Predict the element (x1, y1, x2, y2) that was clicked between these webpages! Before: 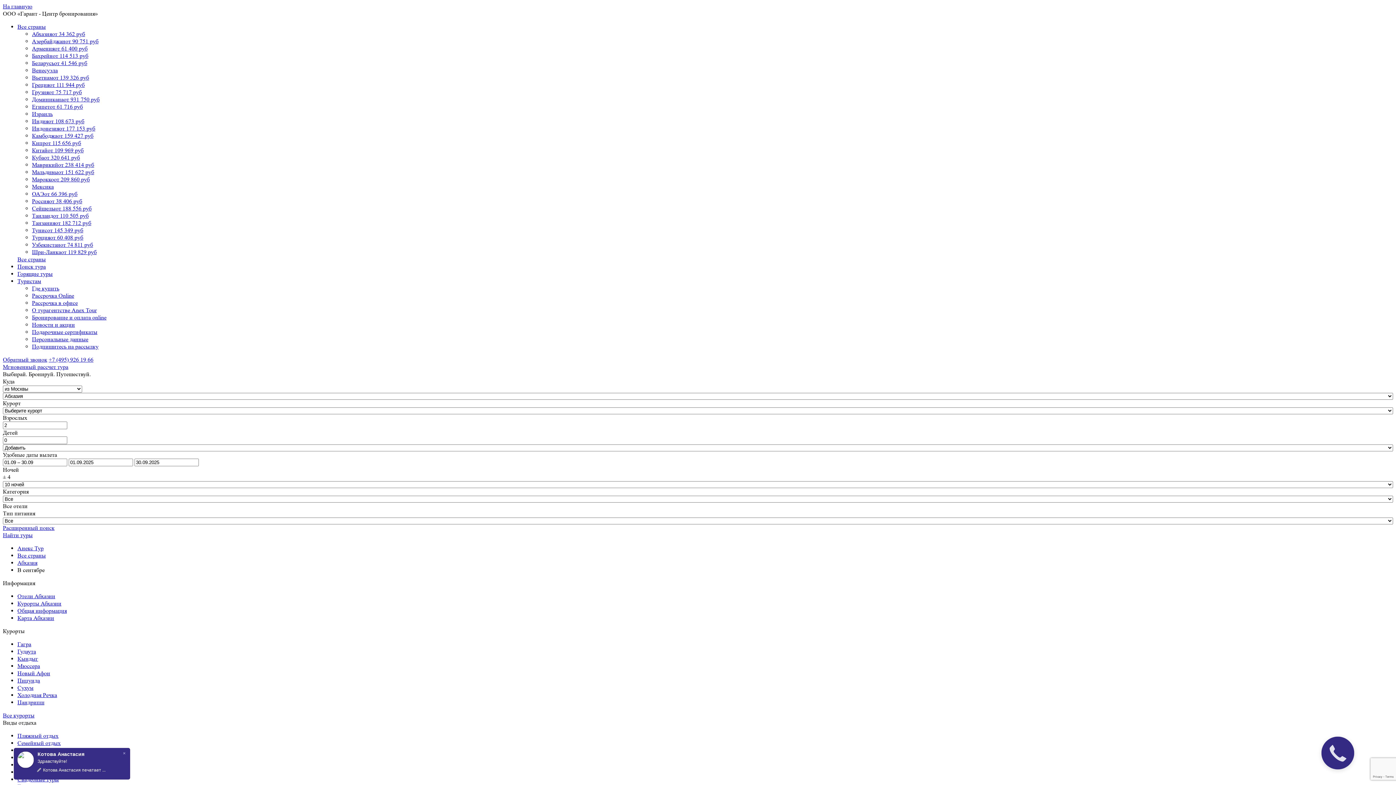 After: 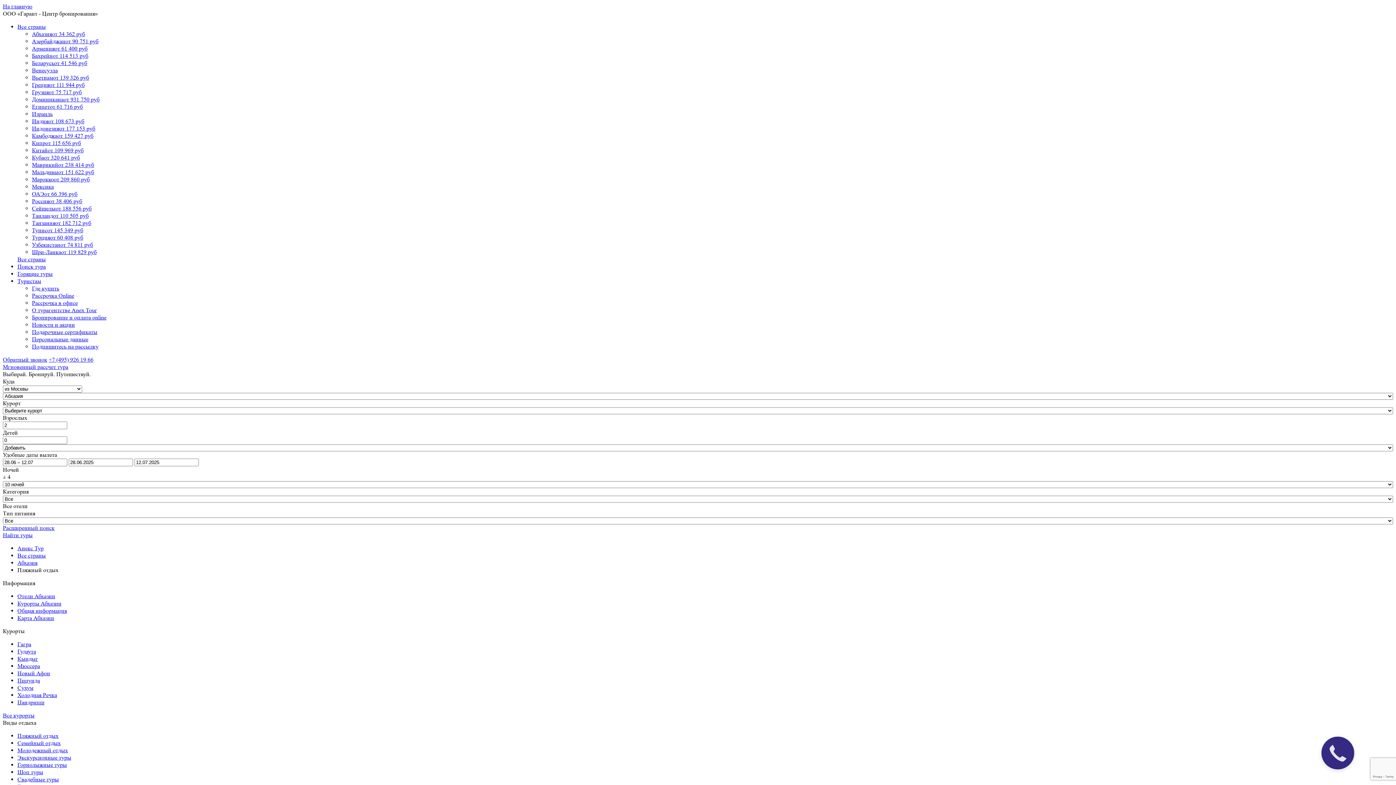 Action: bbox: (17, 732, 58, 739) label: Пляжный отдых